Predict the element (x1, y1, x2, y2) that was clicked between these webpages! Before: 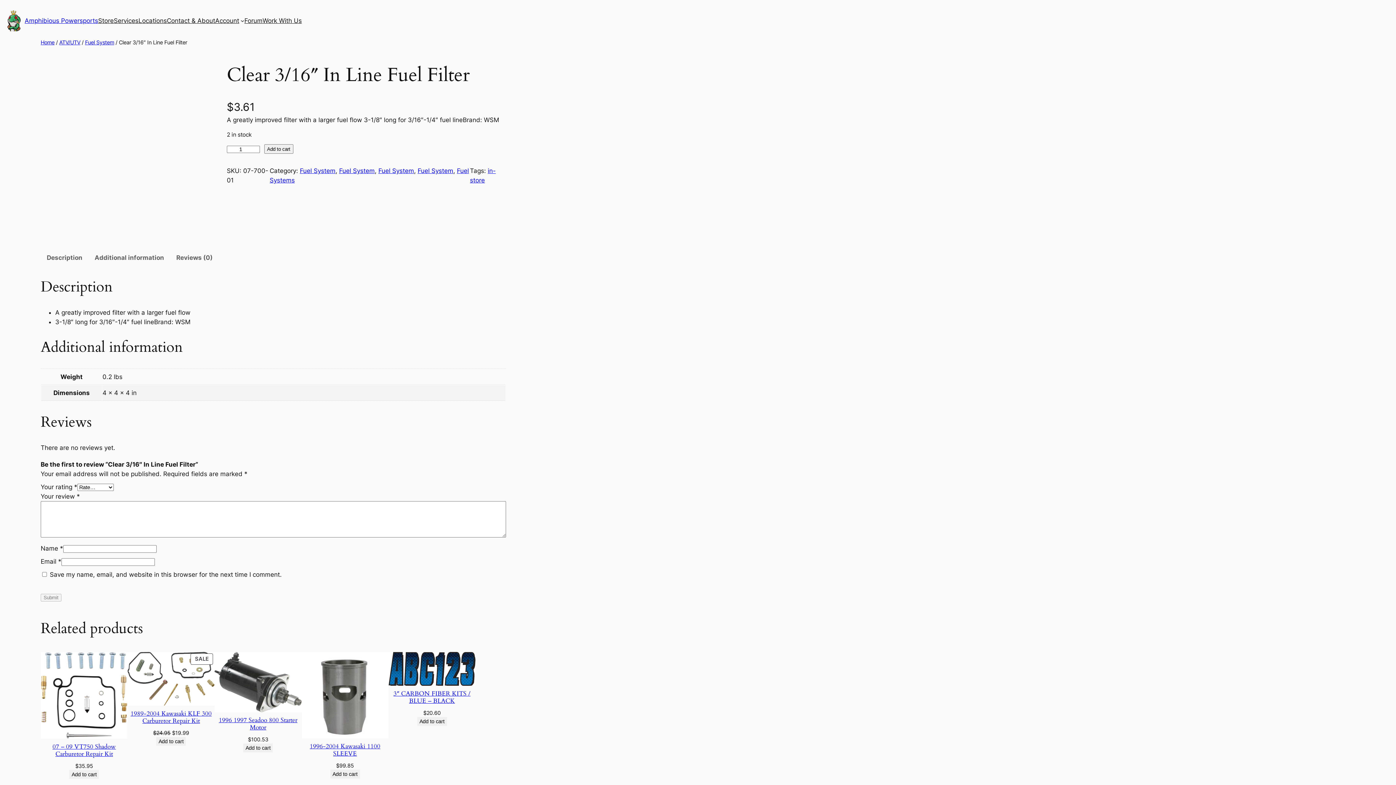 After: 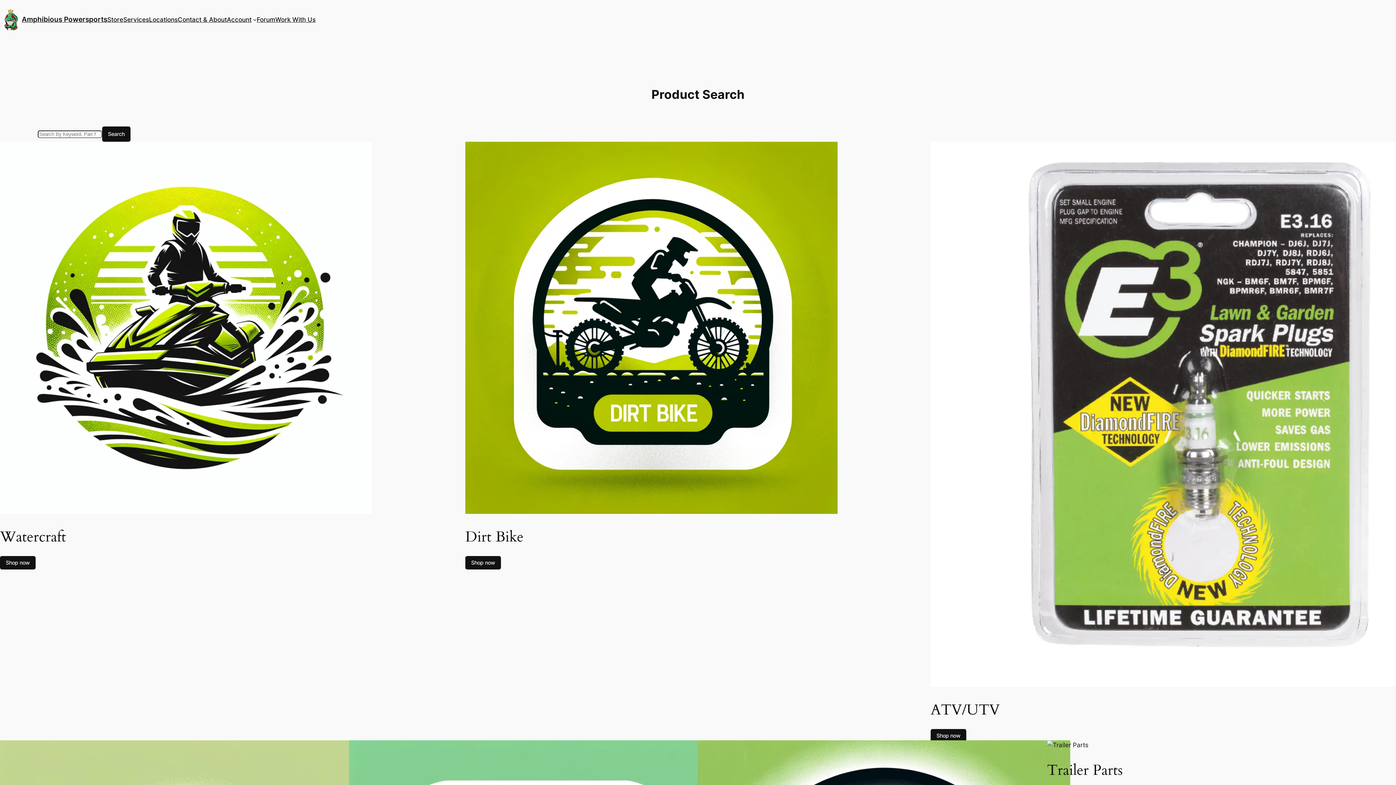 Action: bbox: (2, 10, 24, 31)